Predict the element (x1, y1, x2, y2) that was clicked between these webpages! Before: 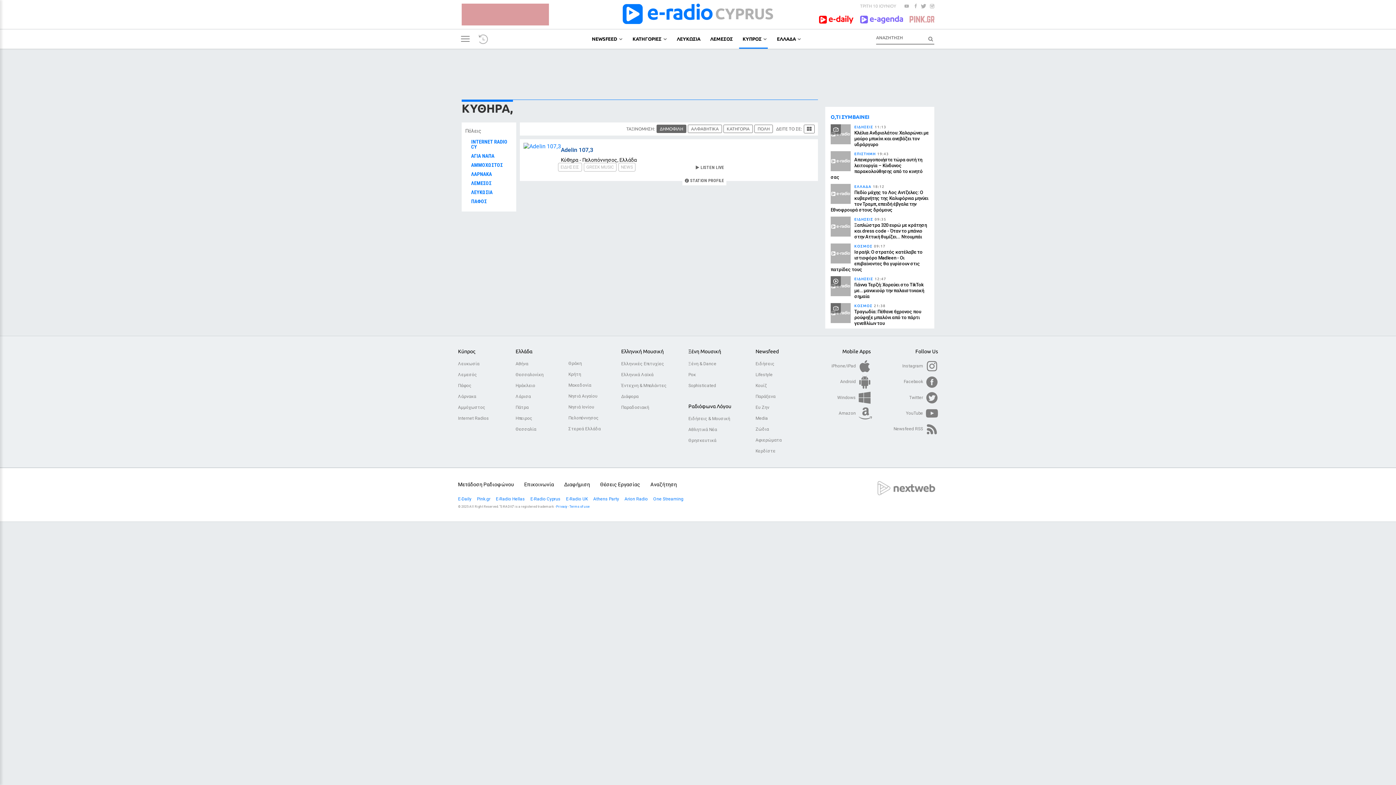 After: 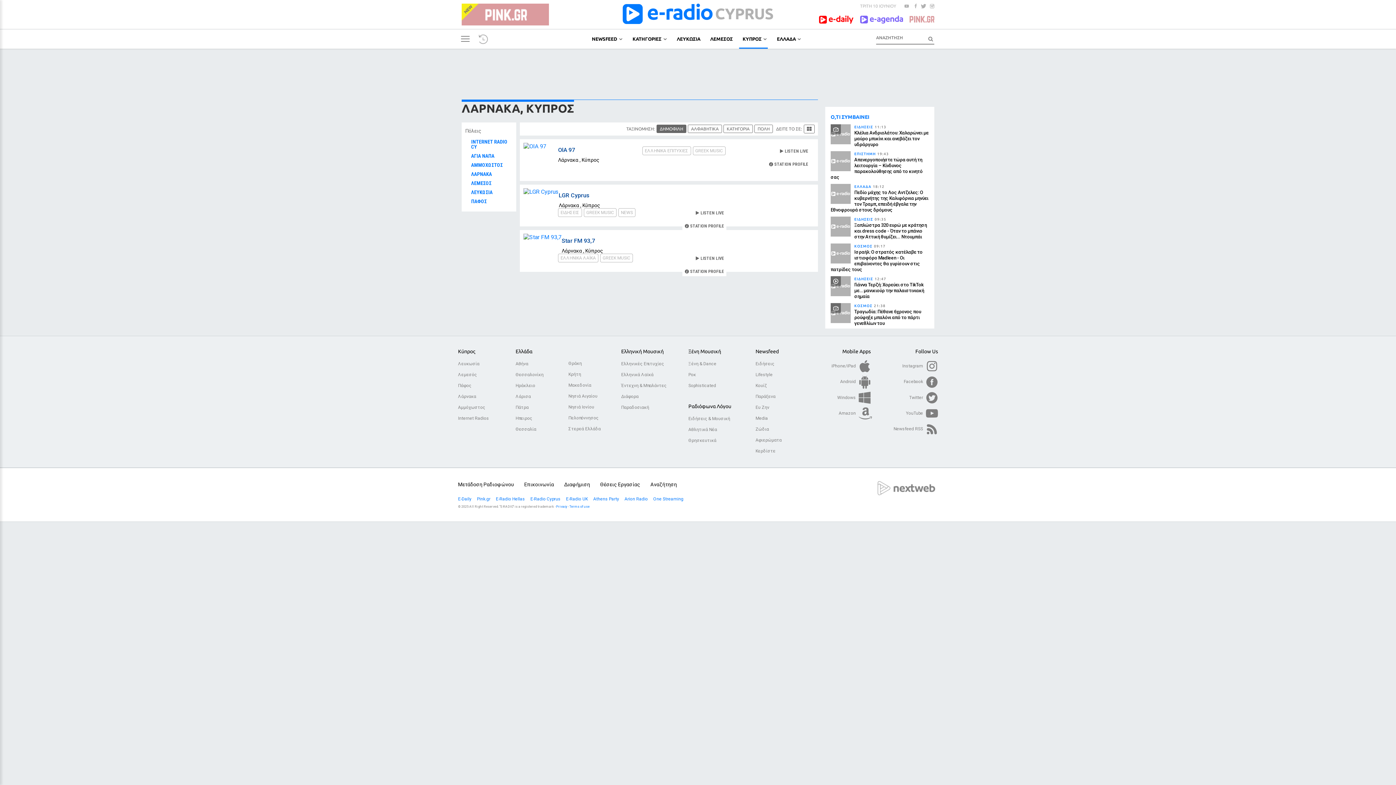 Action: bbox: (458, 391, 515, 402) label: Λάρνακα